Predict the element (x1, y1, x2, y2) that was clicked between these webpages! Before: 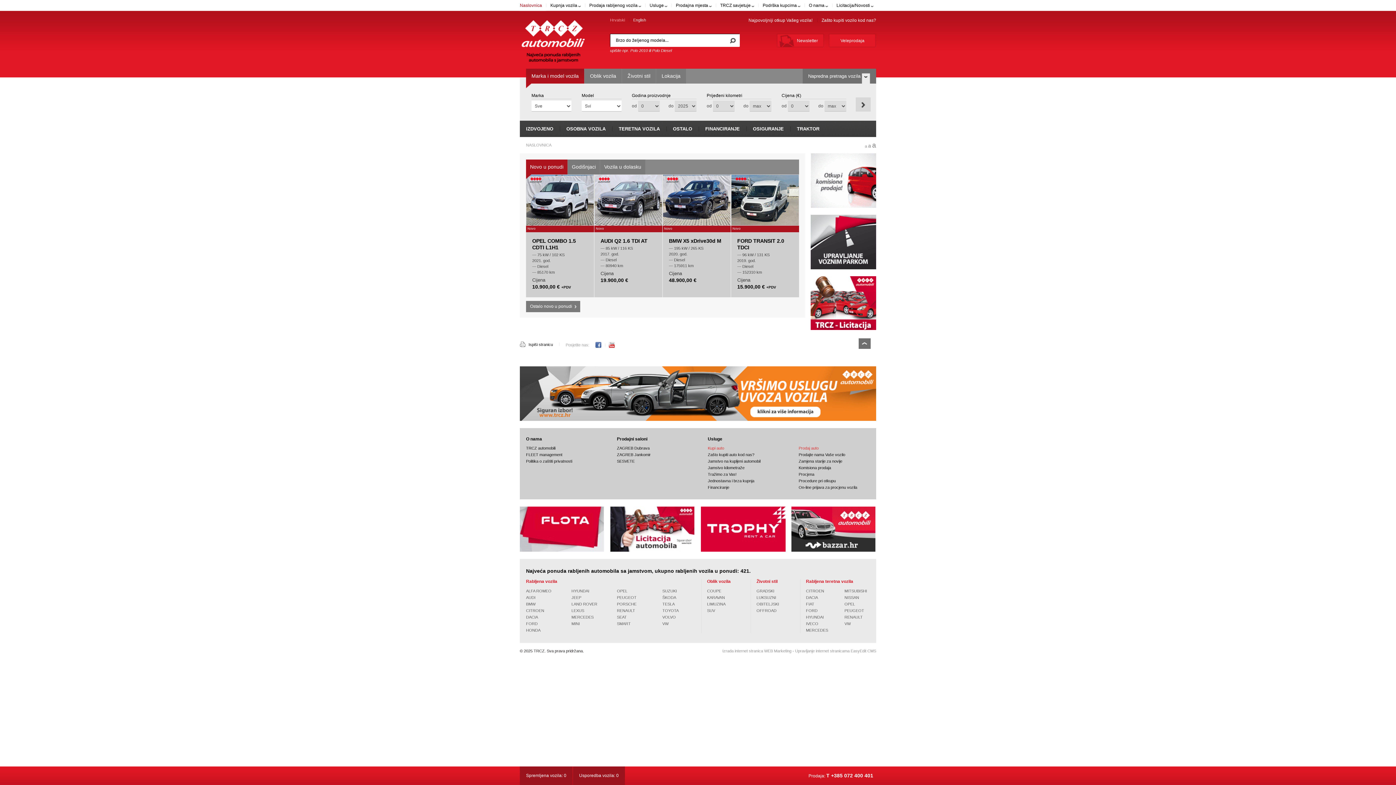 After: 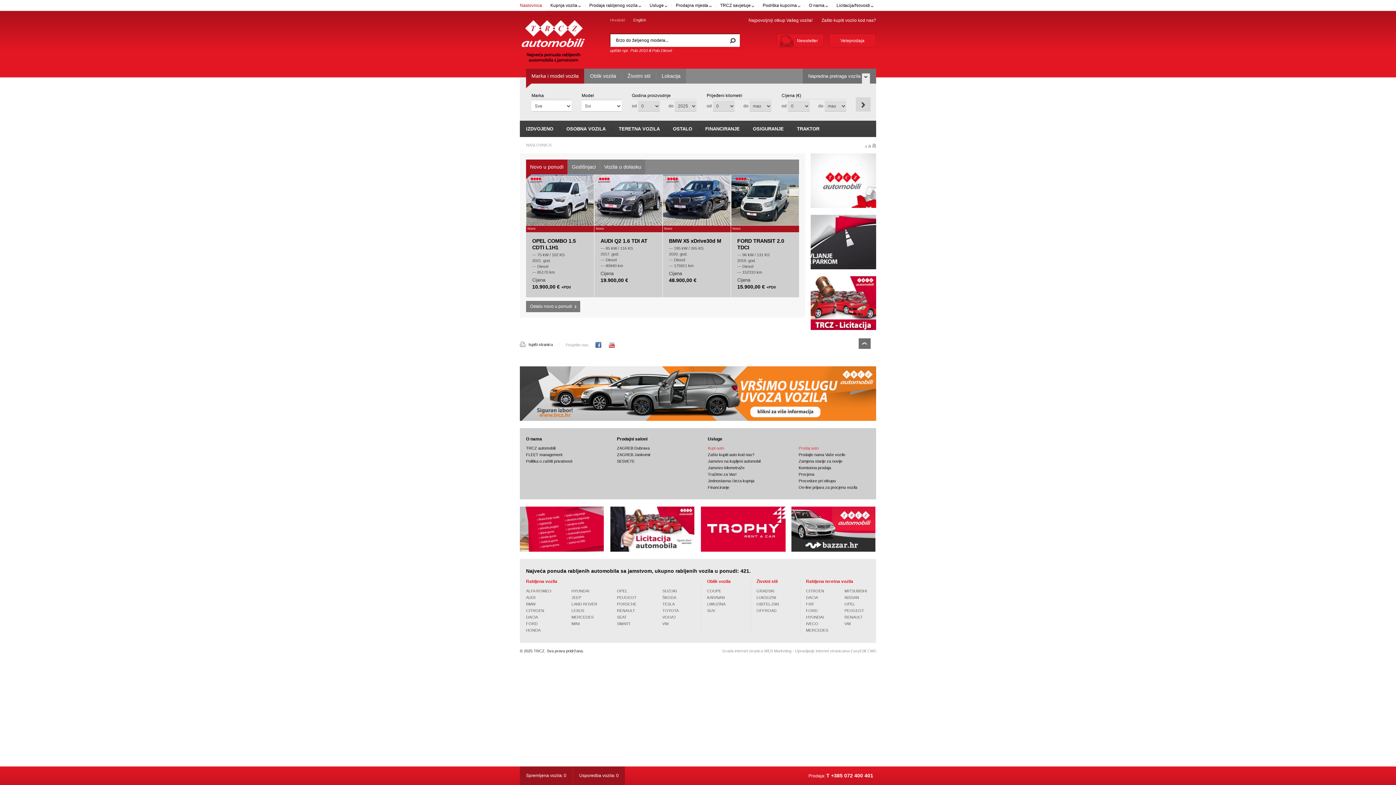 Action: bbox: (526, 142, 551, 147) label: NASLOVNICA